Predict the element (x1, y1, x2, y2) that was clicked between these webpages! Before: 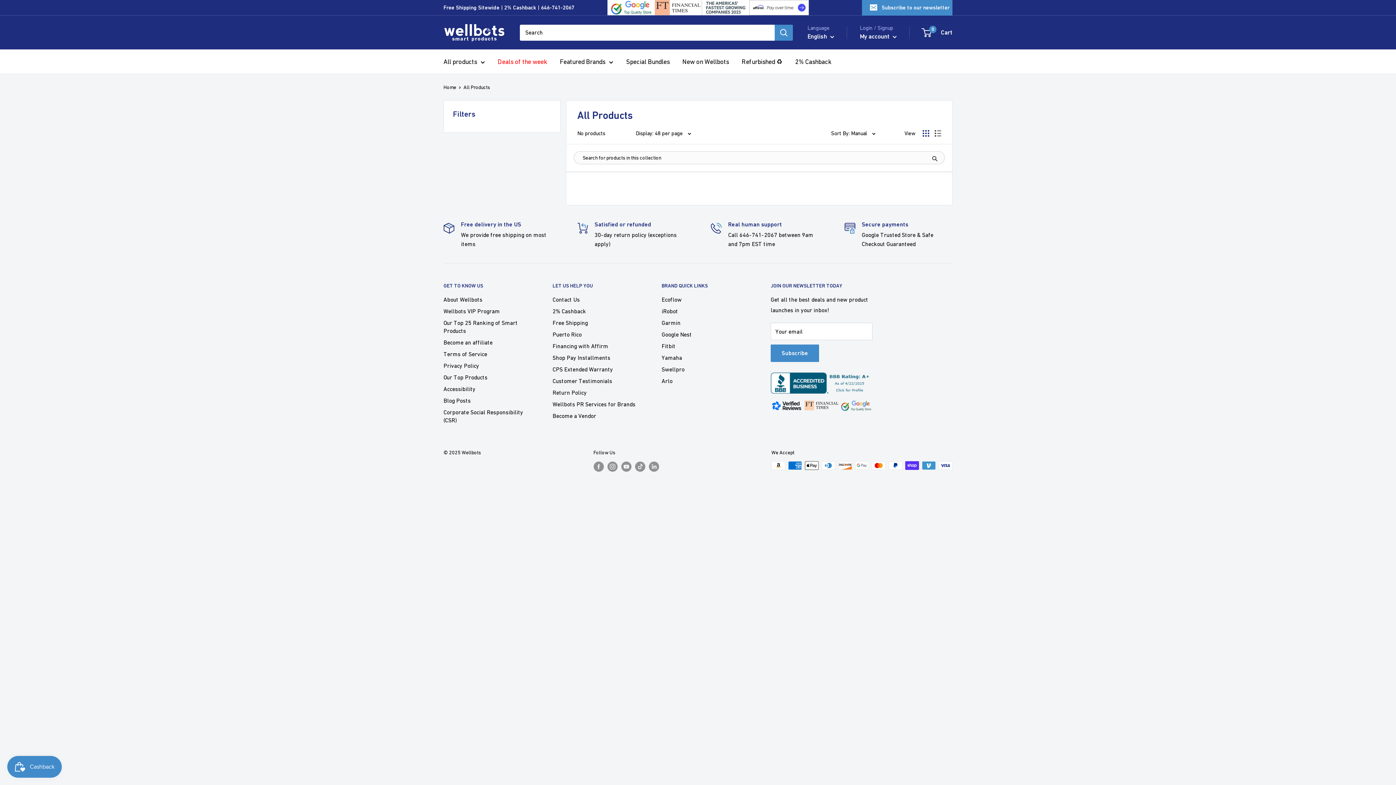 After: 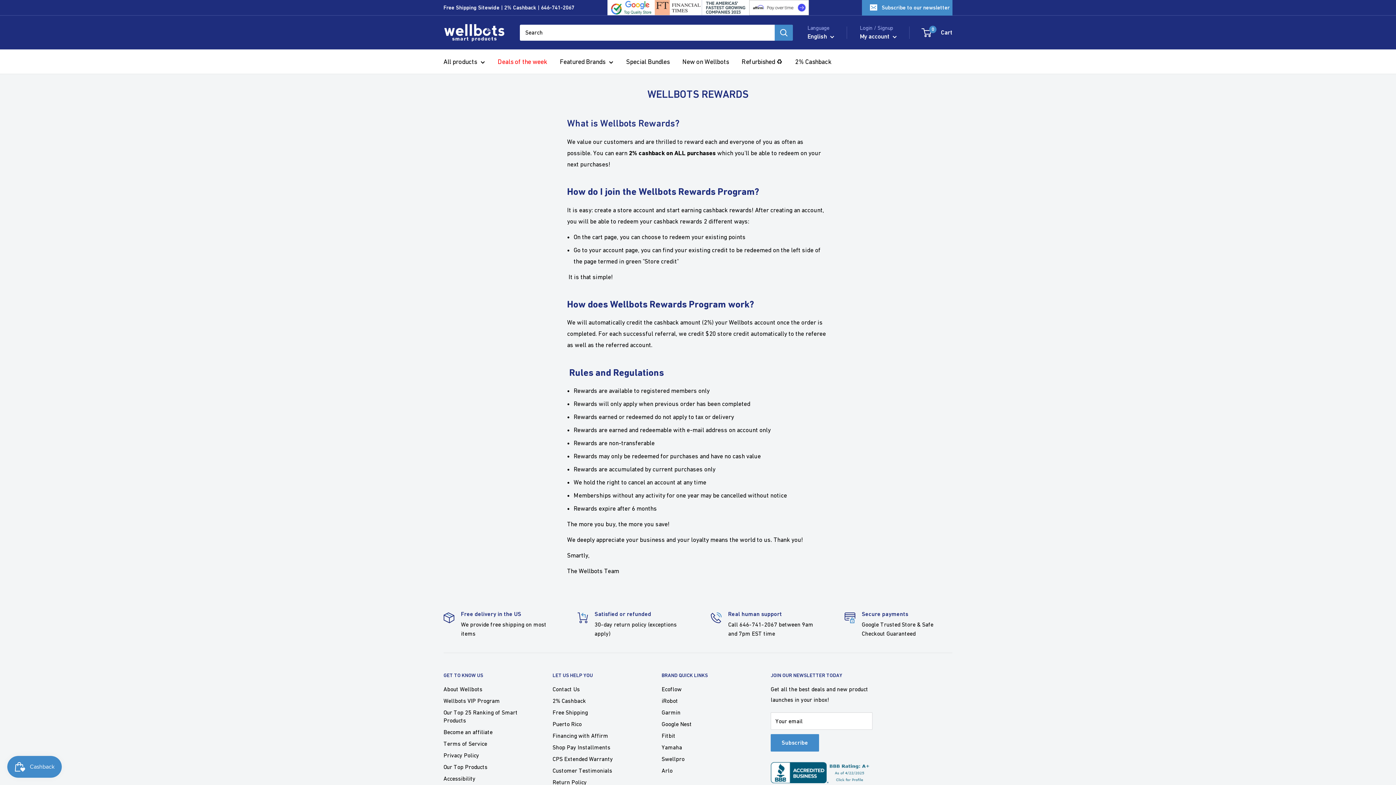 Action: label: 2% Cashback bbox: (552, 305, 636, 317)